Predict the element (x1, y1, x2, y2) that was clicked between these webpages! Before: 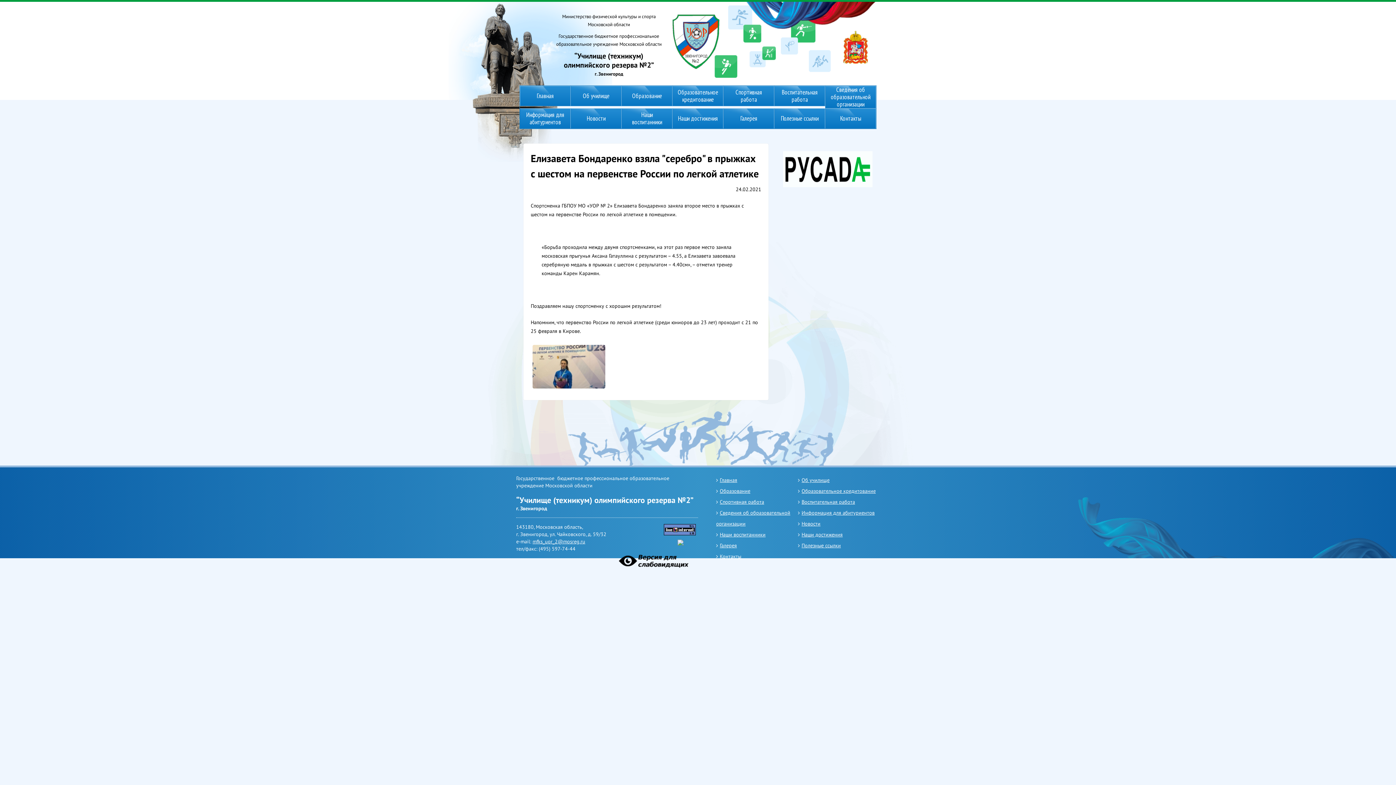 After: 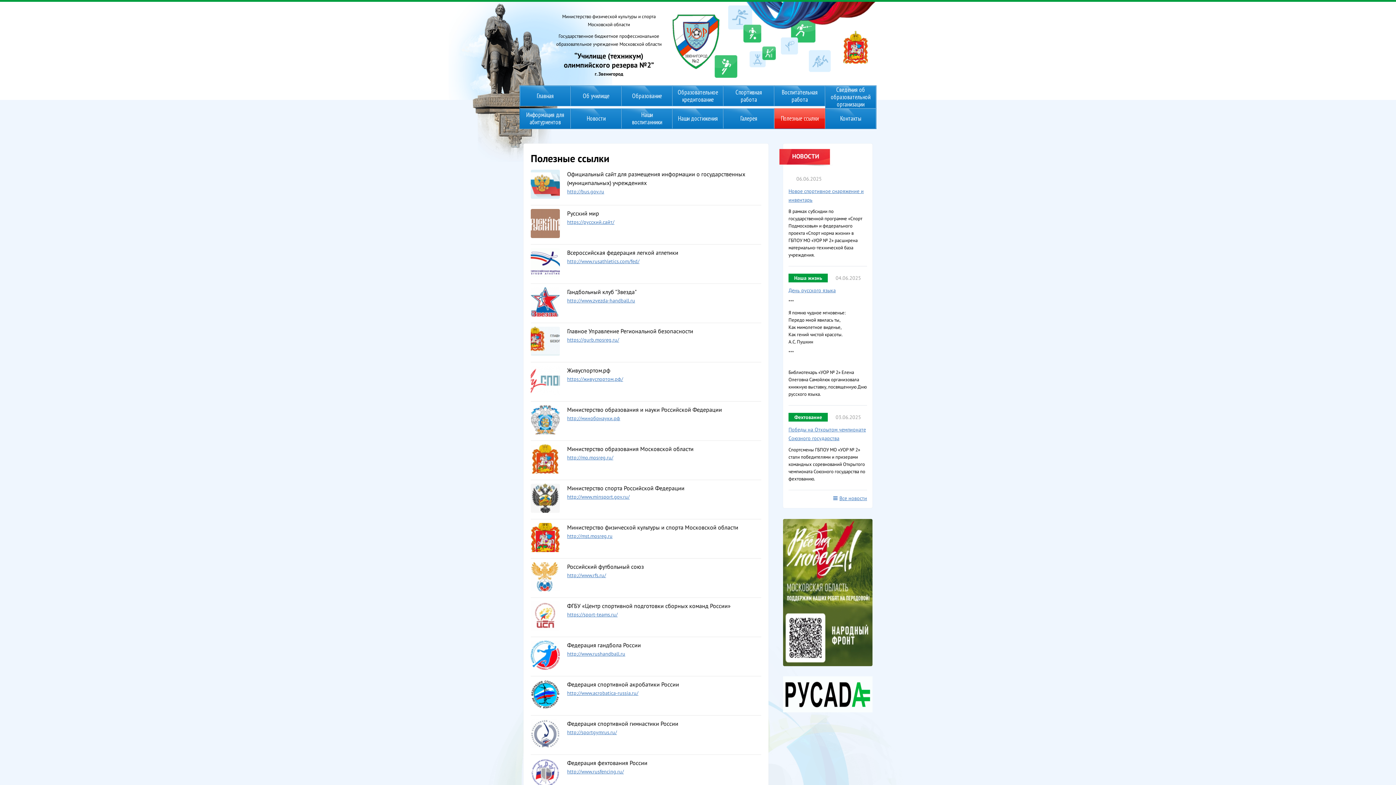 Action: bbox: (774, 108, 825, 128) label: Полезные ссылки